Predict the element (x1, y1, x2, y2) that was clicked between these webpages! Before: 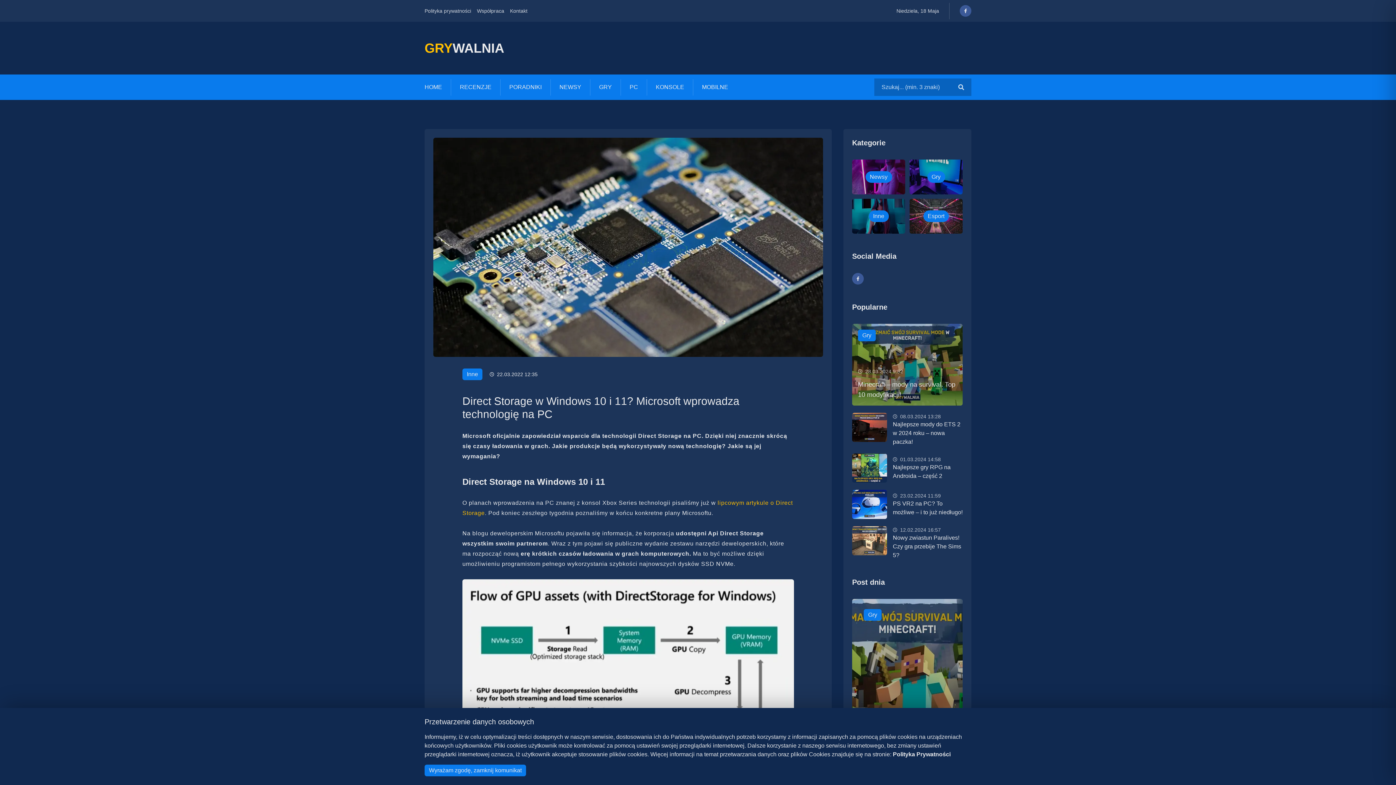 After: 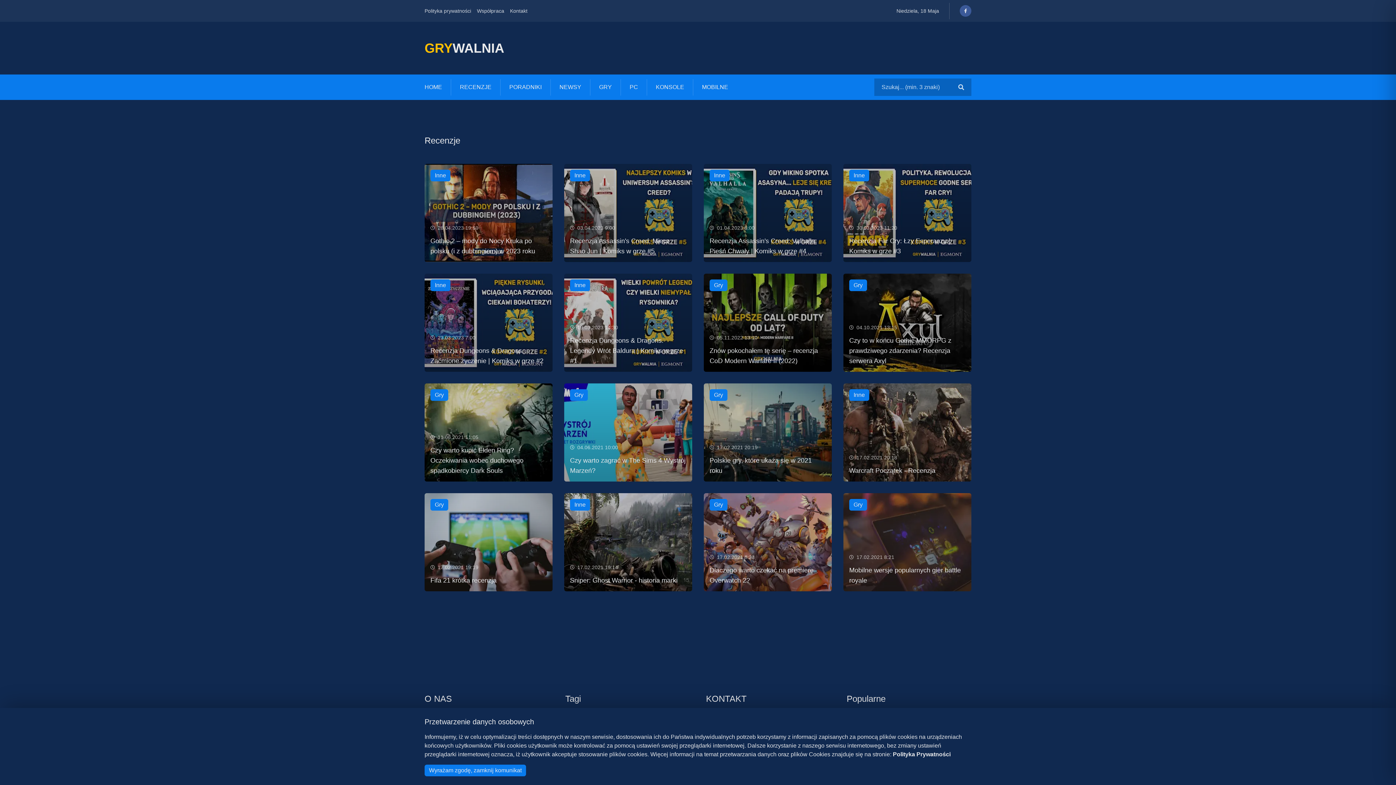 Action: bbox: (454, 79, 497, 95) label: RECENZJE